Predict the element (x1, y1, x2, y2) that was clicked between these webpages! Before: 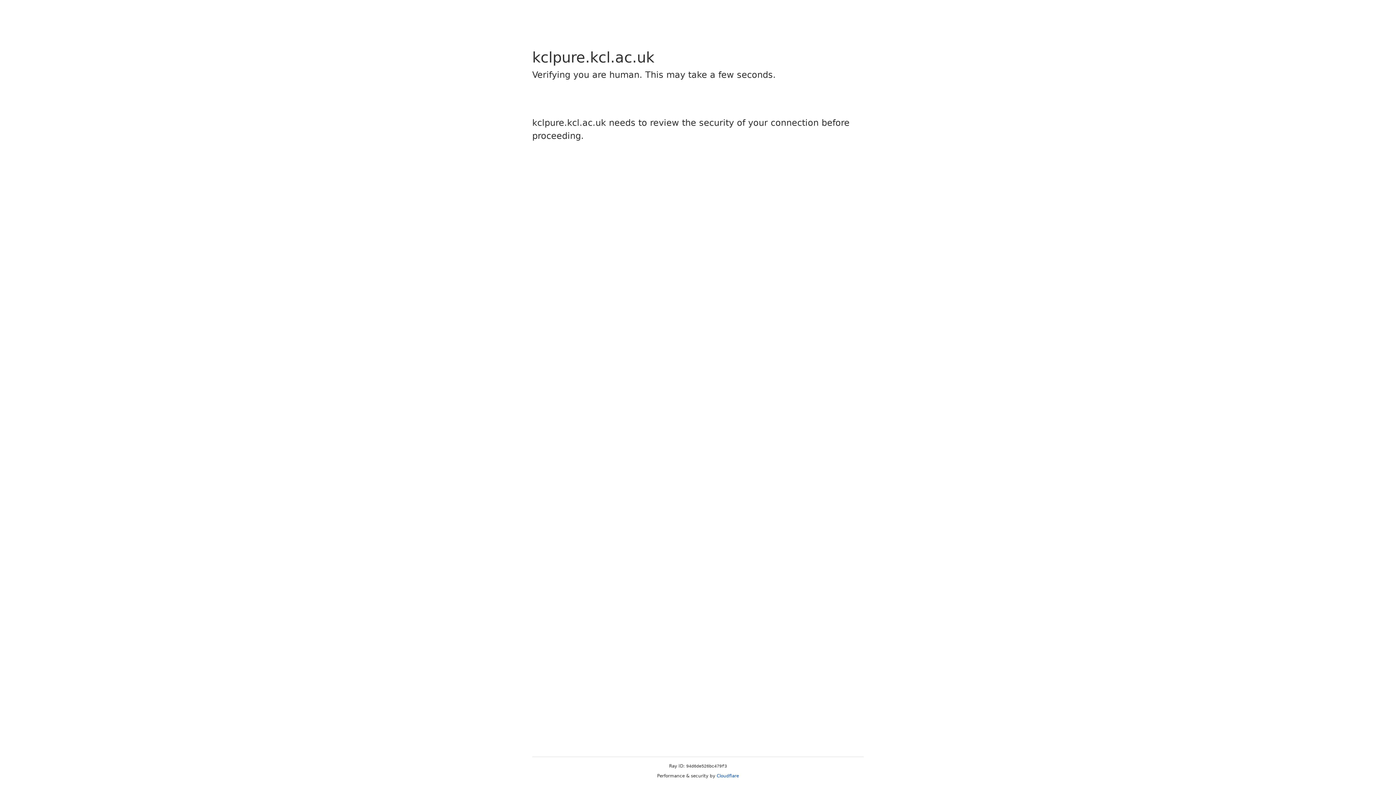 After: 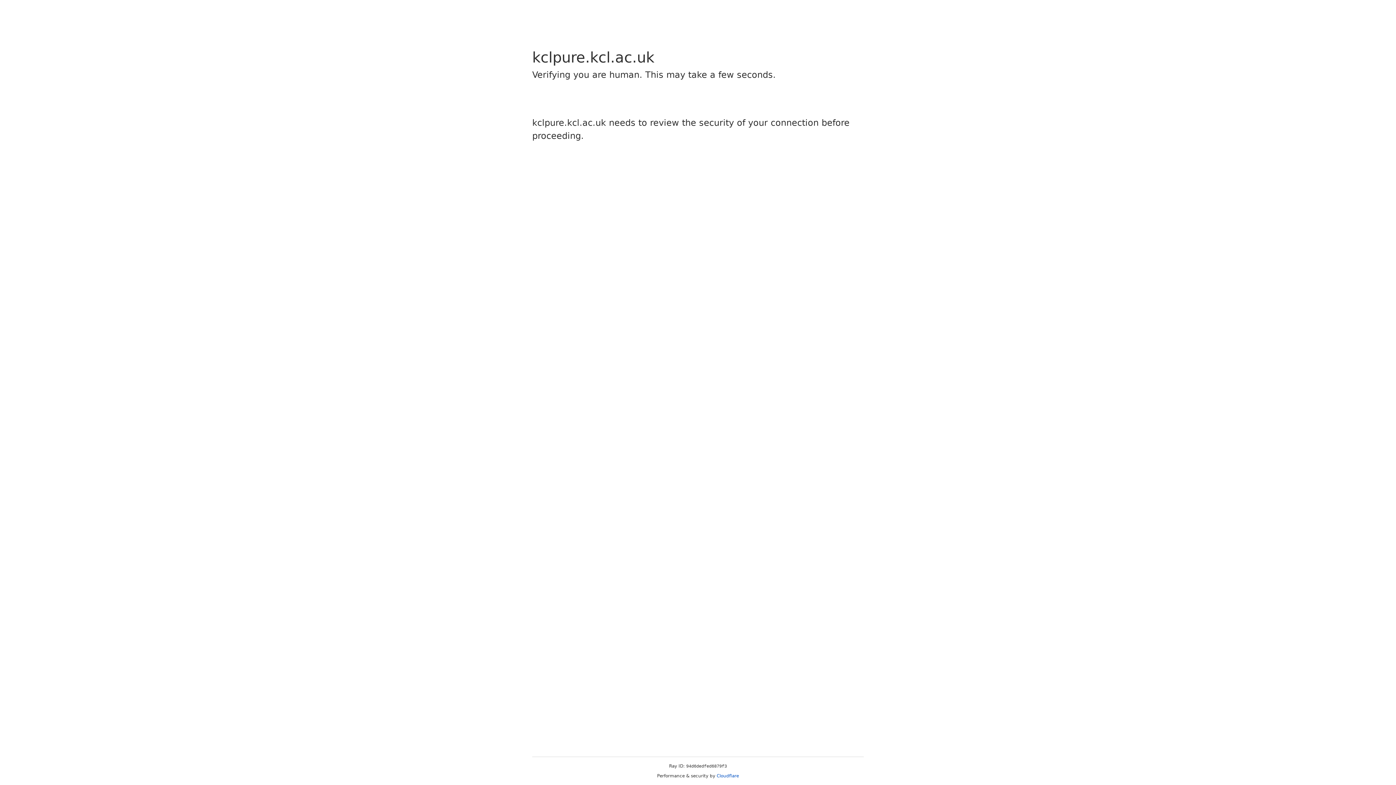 Action: label: Cloudflare bbox: (716, 773, 739, 778)